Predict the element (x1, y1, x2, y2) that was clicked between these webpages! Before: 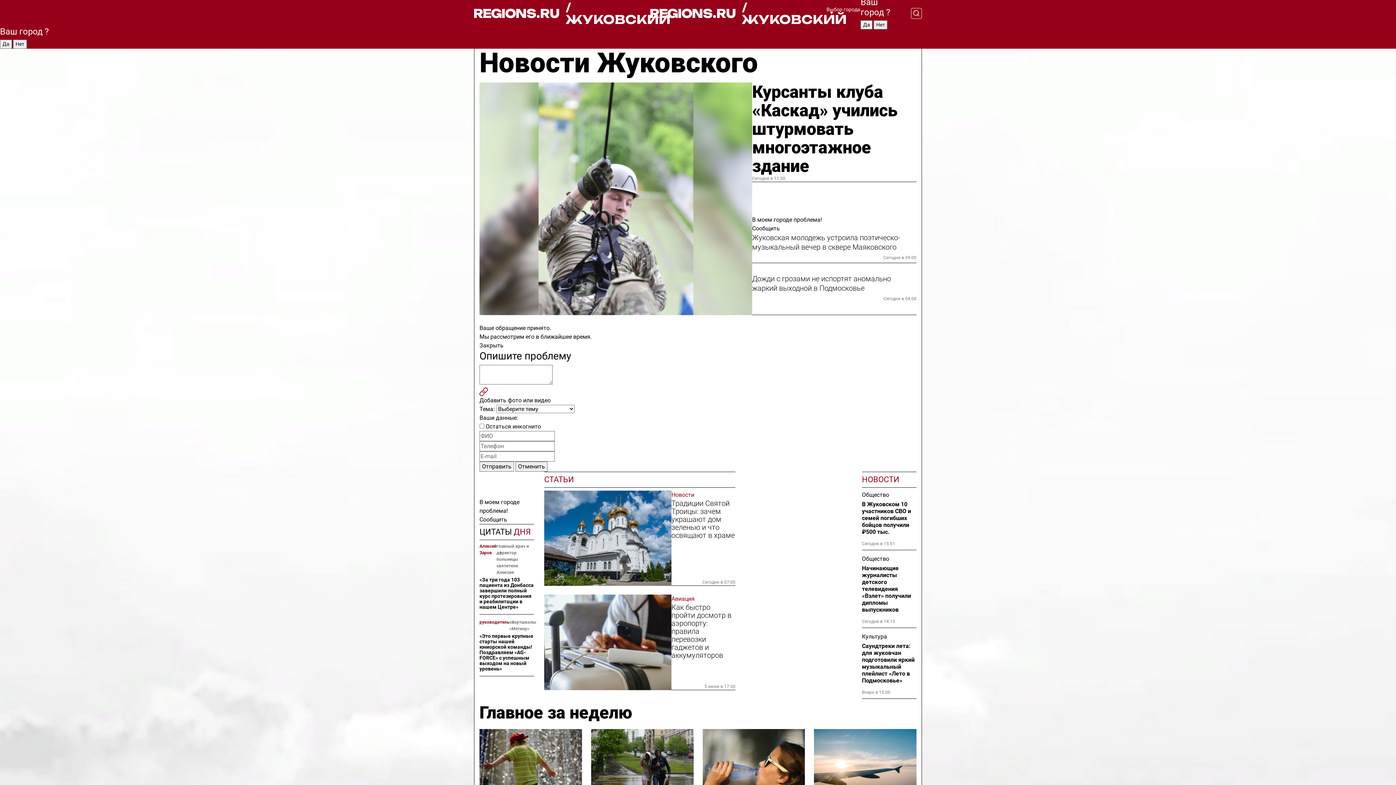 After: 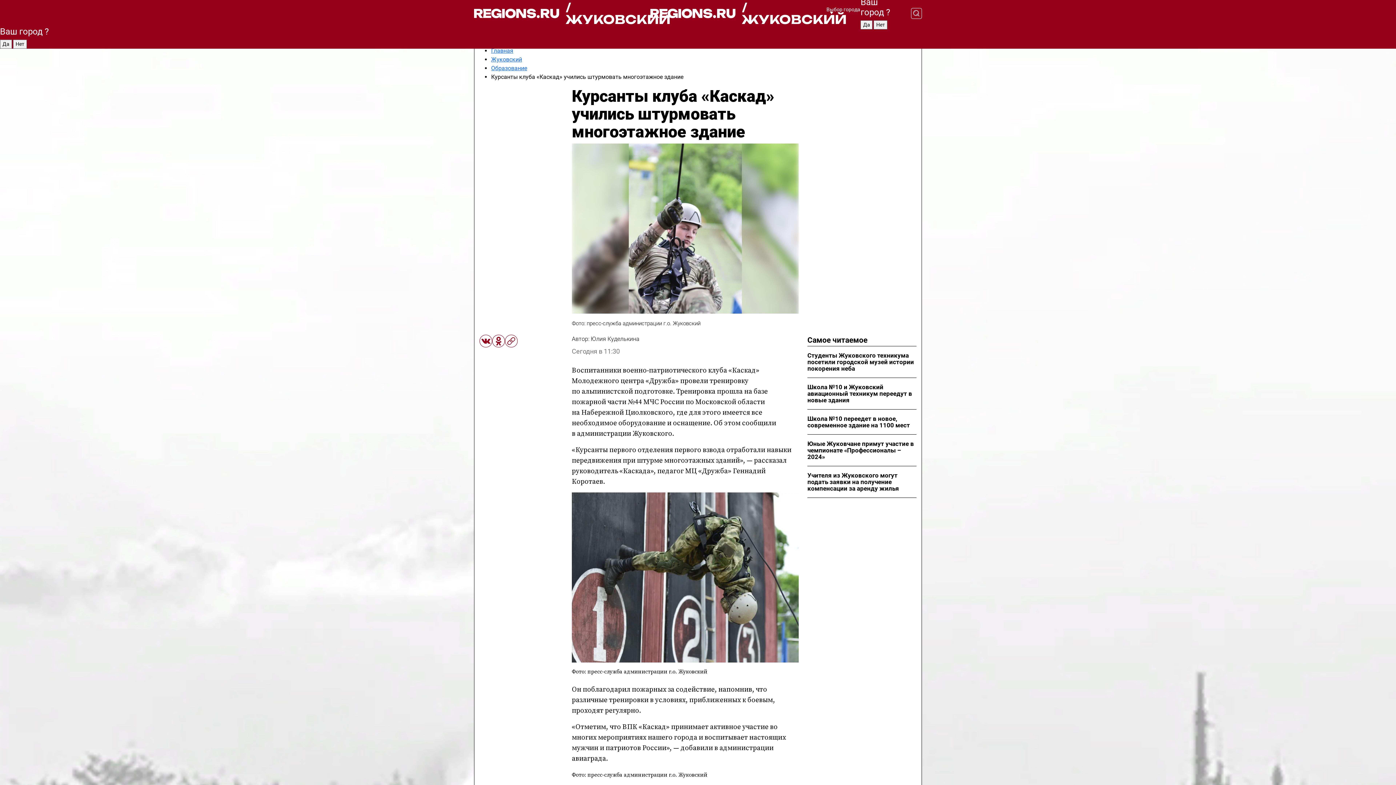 Action: bbox: (479, 82, 752, 315)